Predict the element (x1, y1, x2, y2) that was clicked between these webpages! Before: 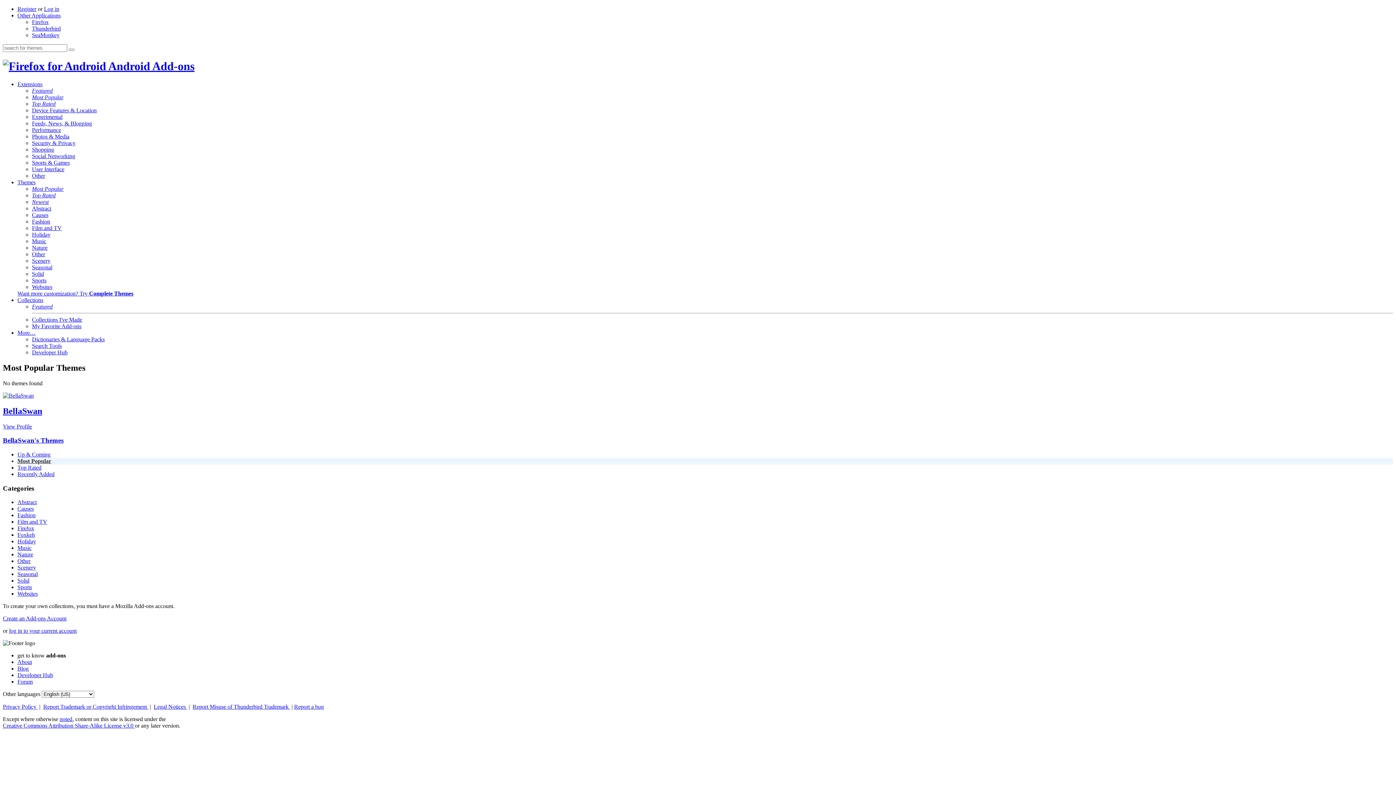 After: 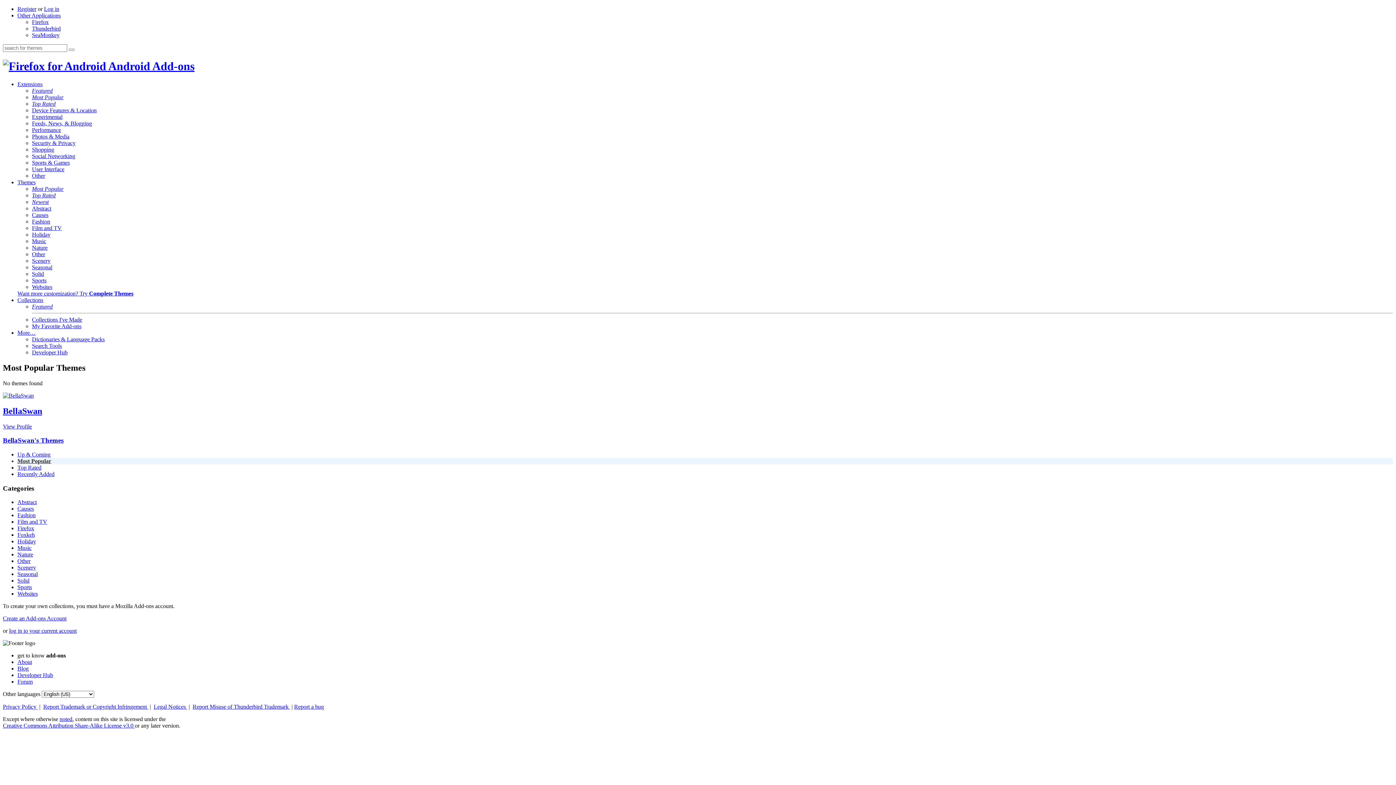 Action: label: Sports bbox: (17, 584, 32, 590)